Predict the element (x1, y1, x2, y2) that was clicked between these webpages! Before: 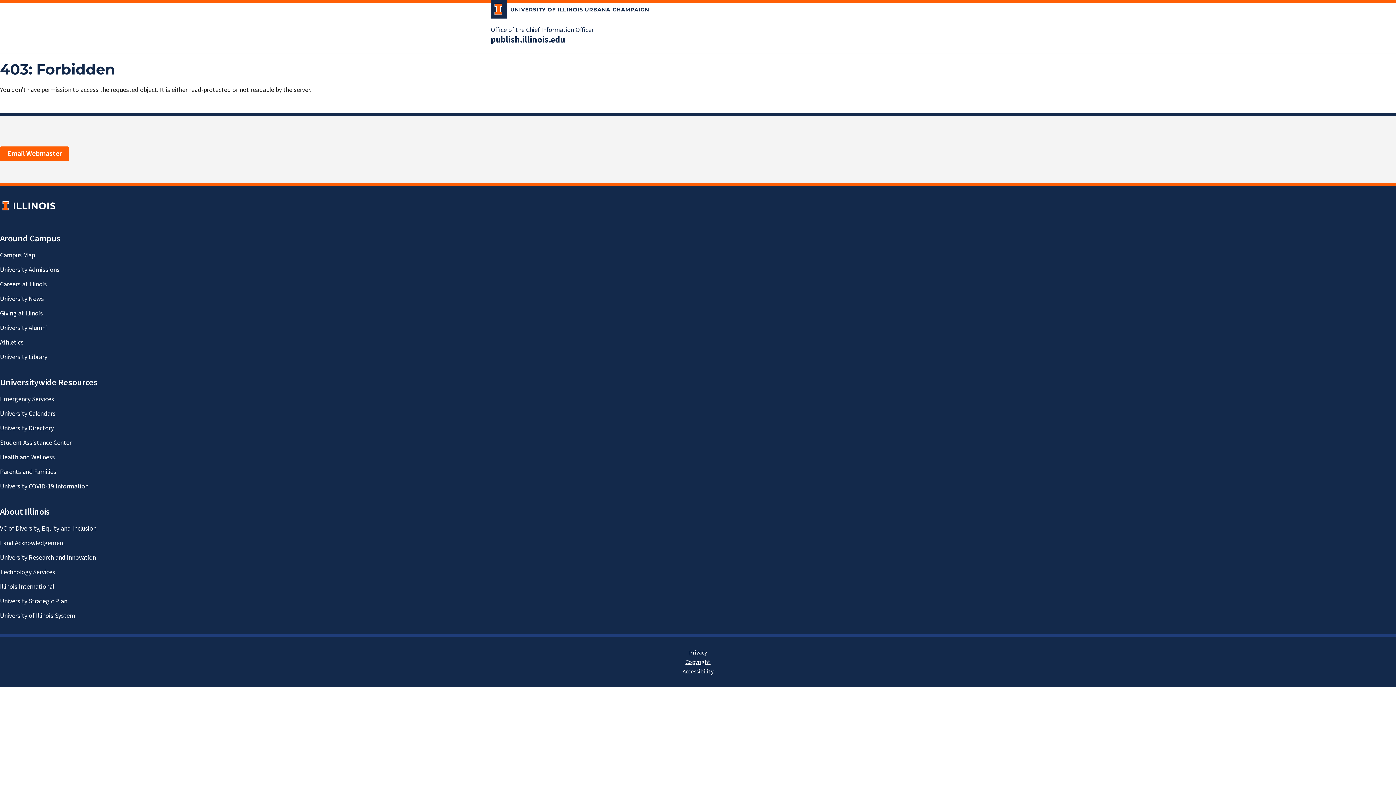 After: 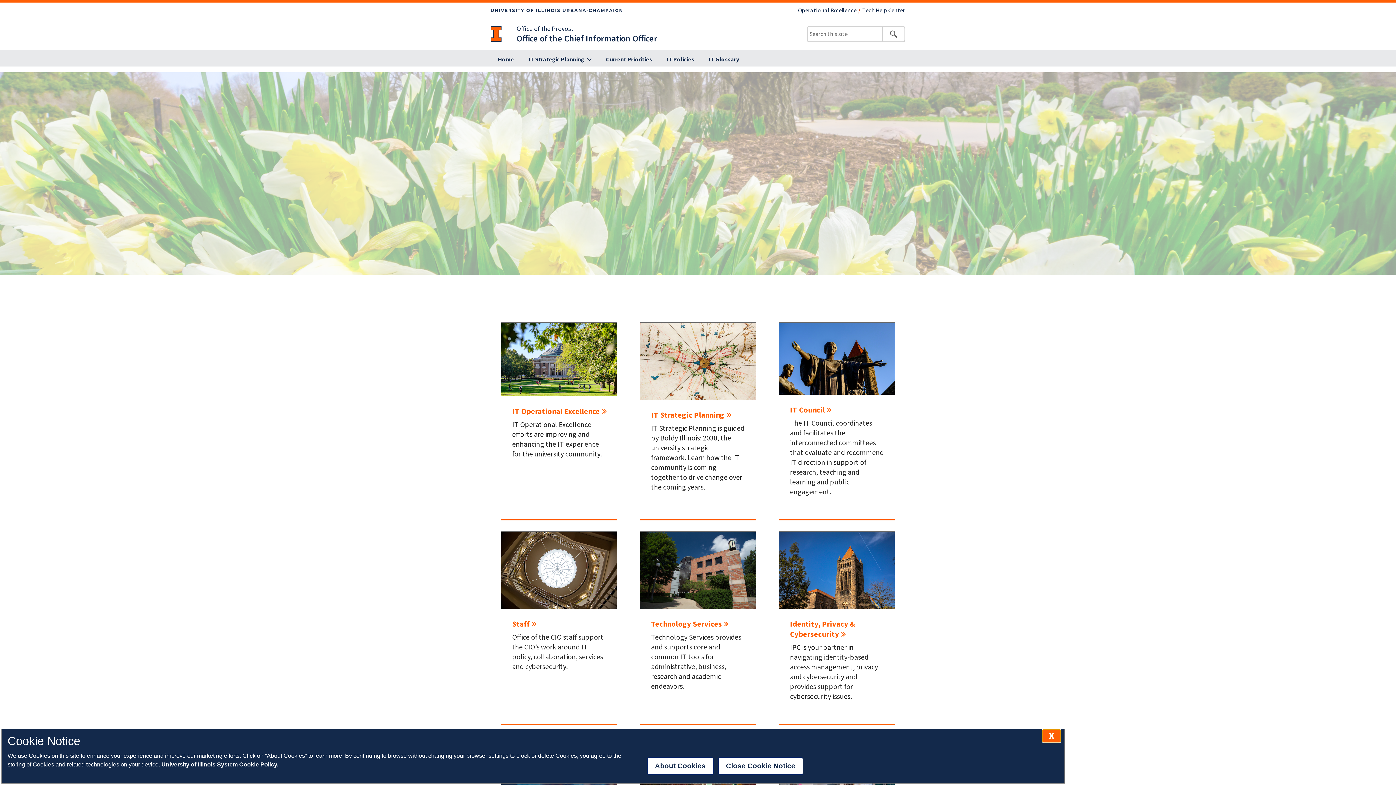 Action: bbox: (490, 25, 593, 34) label: Office of the Chief Information Officer